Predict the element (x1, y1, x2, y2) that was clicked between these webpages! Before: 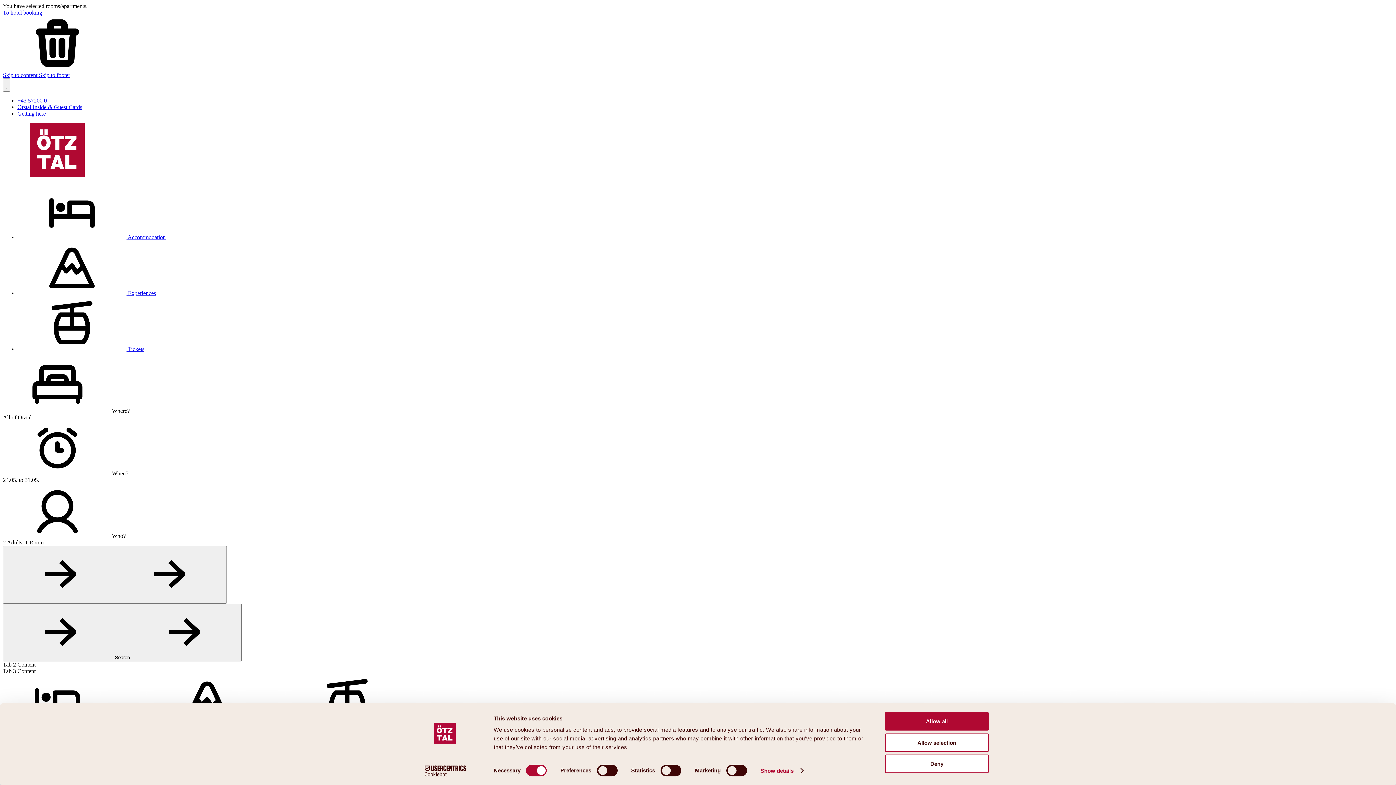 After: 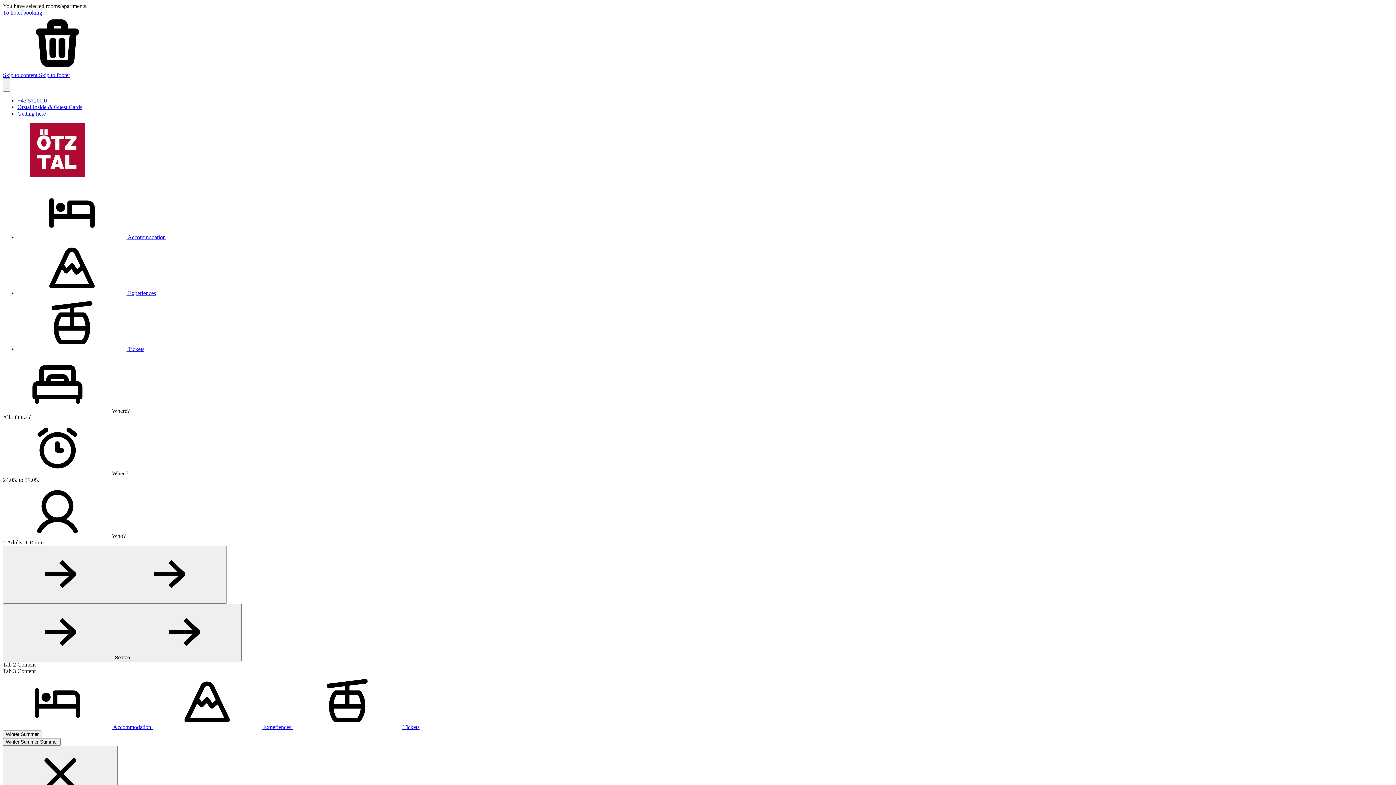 Action: bbox: (885, 755, 989, 773) label: Deny